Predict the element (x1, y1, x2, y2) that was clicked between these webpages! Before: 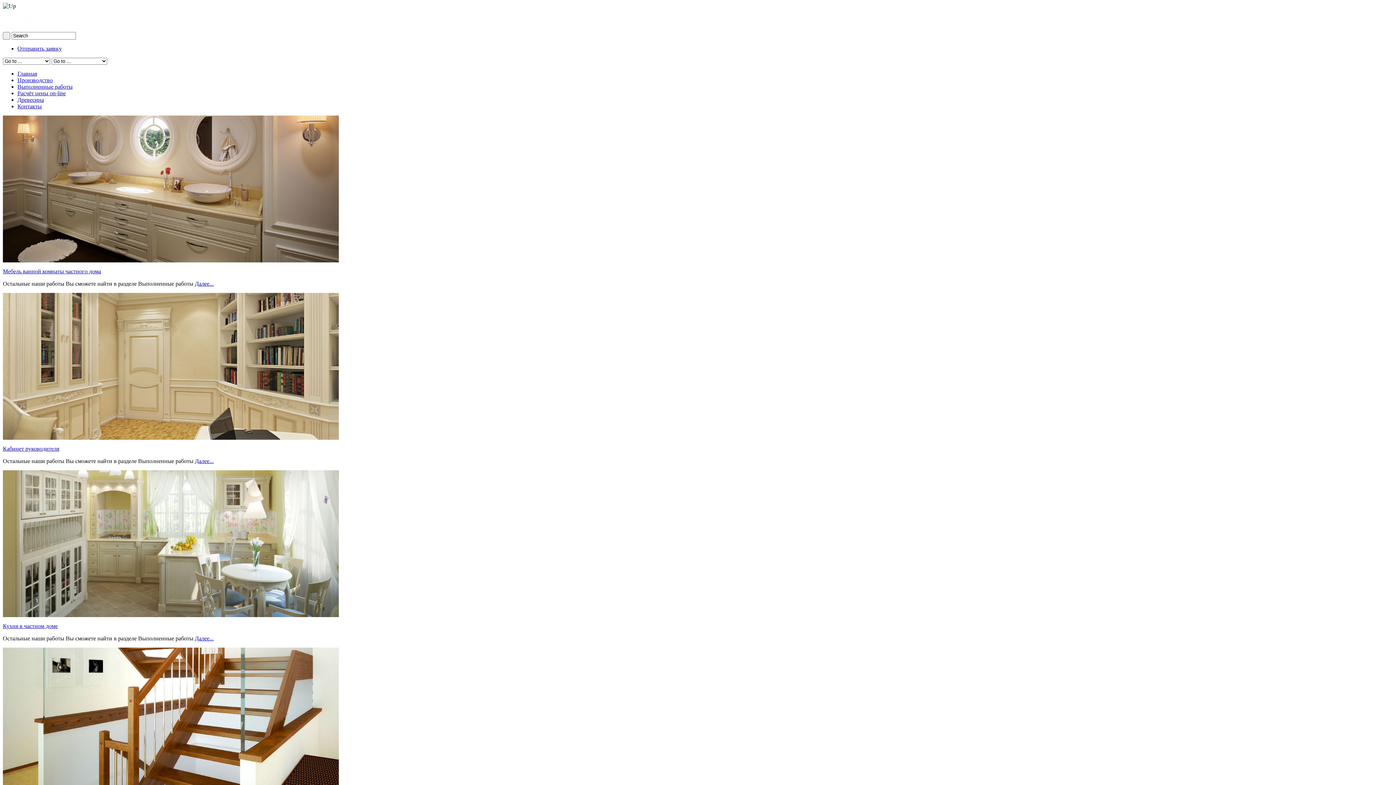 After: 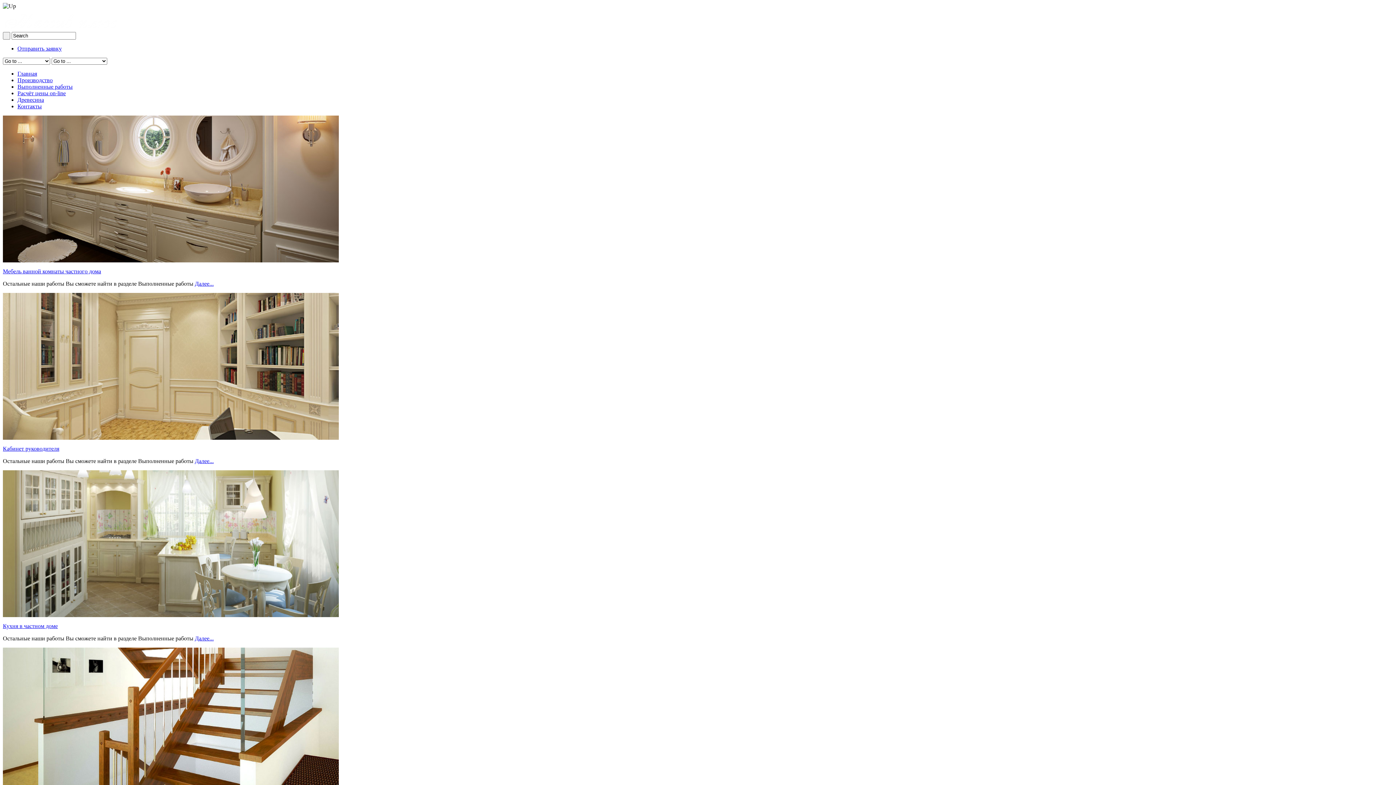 Action: bbox: (2, 612, 338, 618)